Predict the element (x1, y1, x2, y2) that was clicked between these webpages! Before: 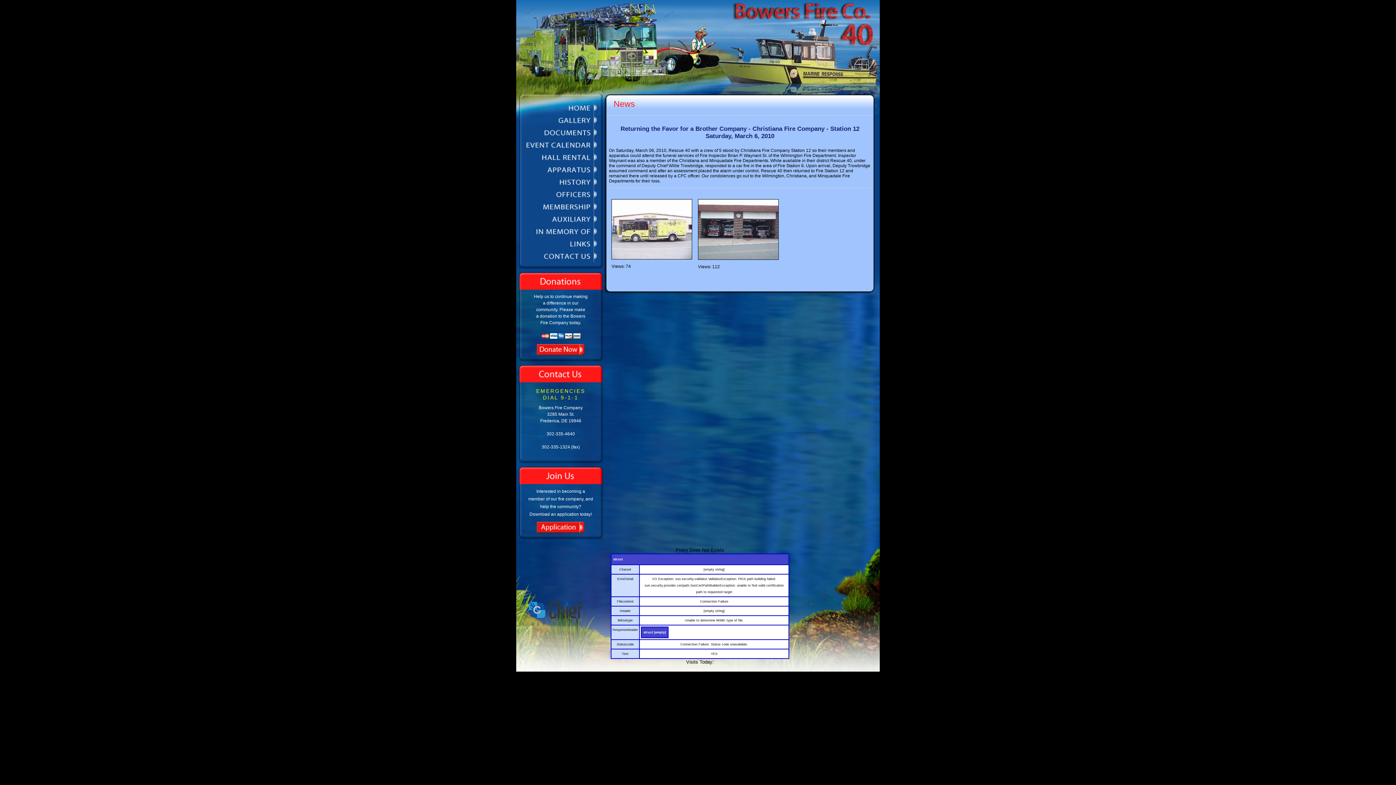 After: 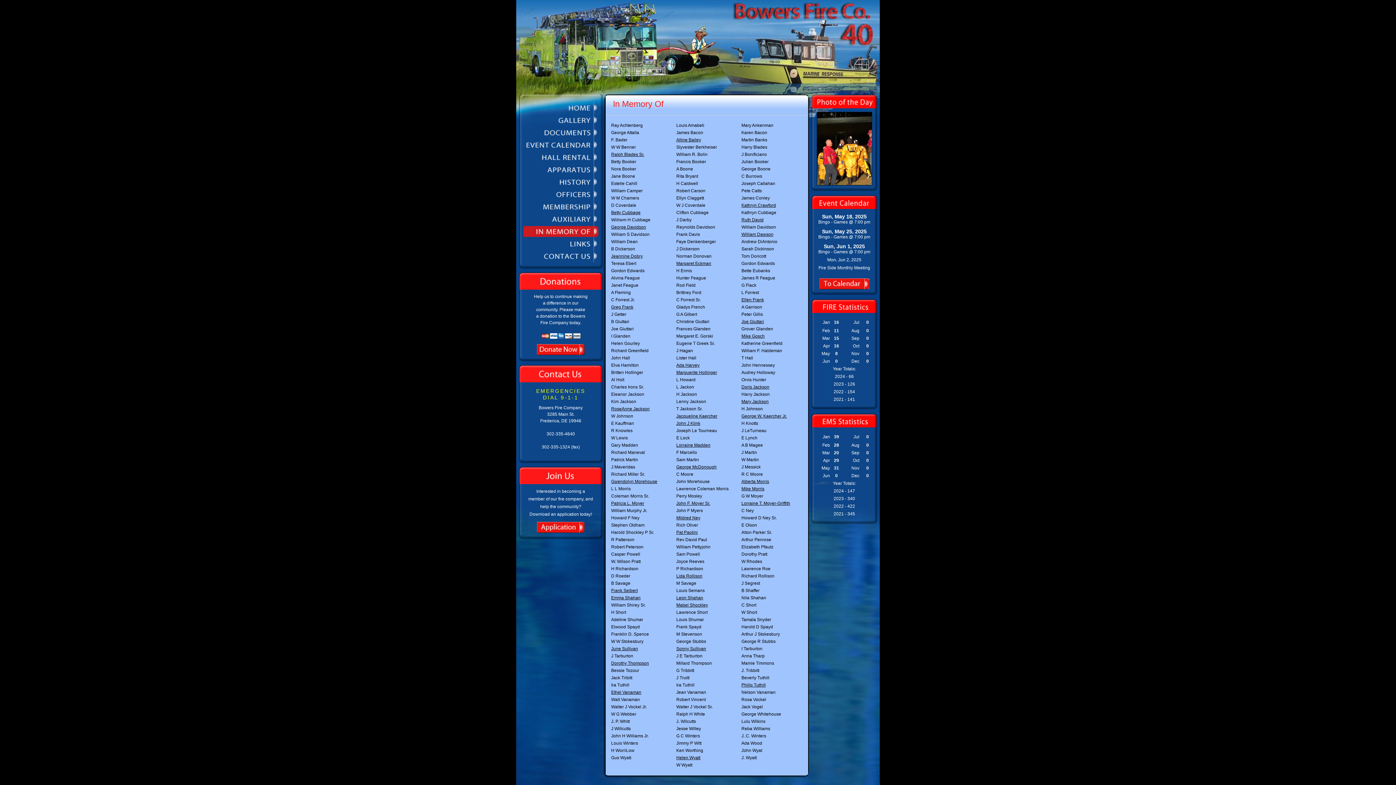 Action: bbox: (523, 226, 598, 237)